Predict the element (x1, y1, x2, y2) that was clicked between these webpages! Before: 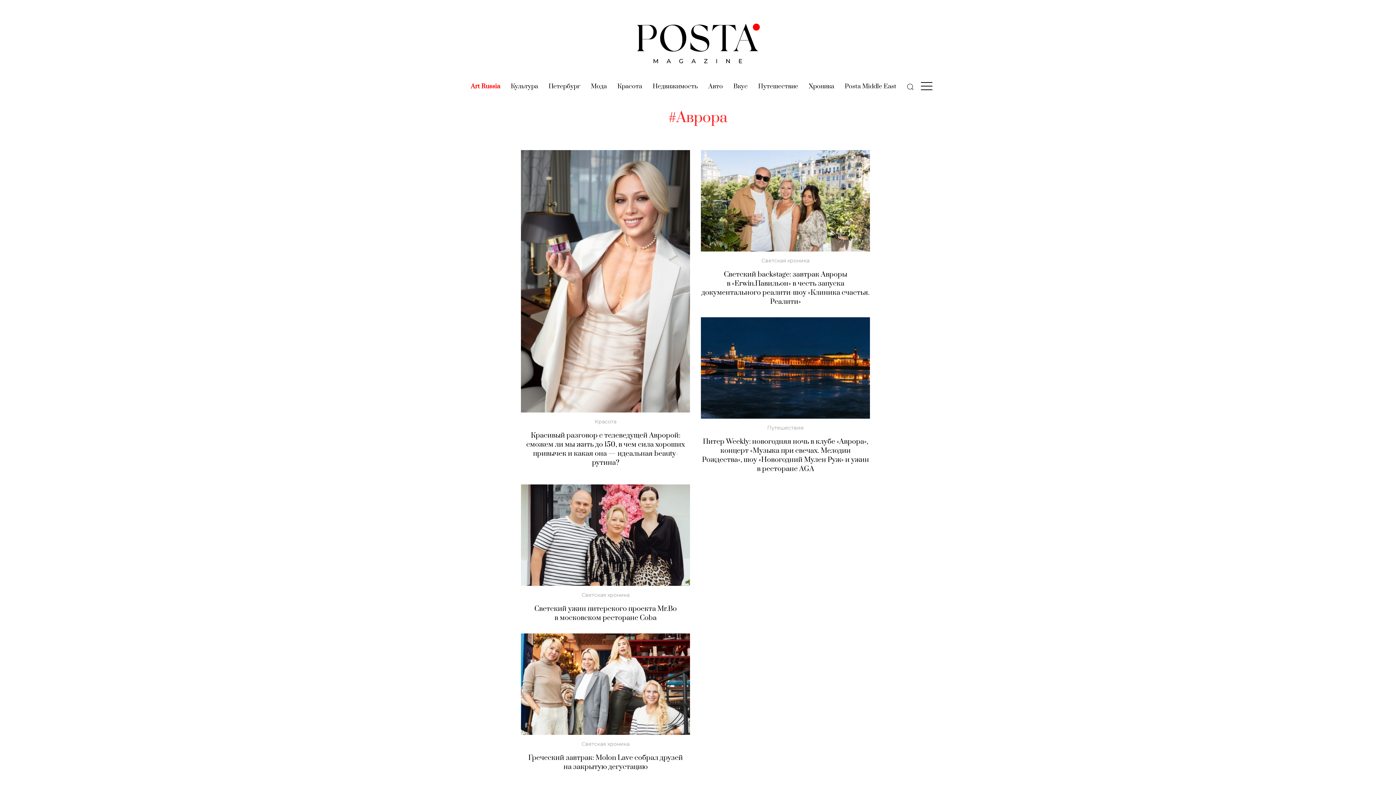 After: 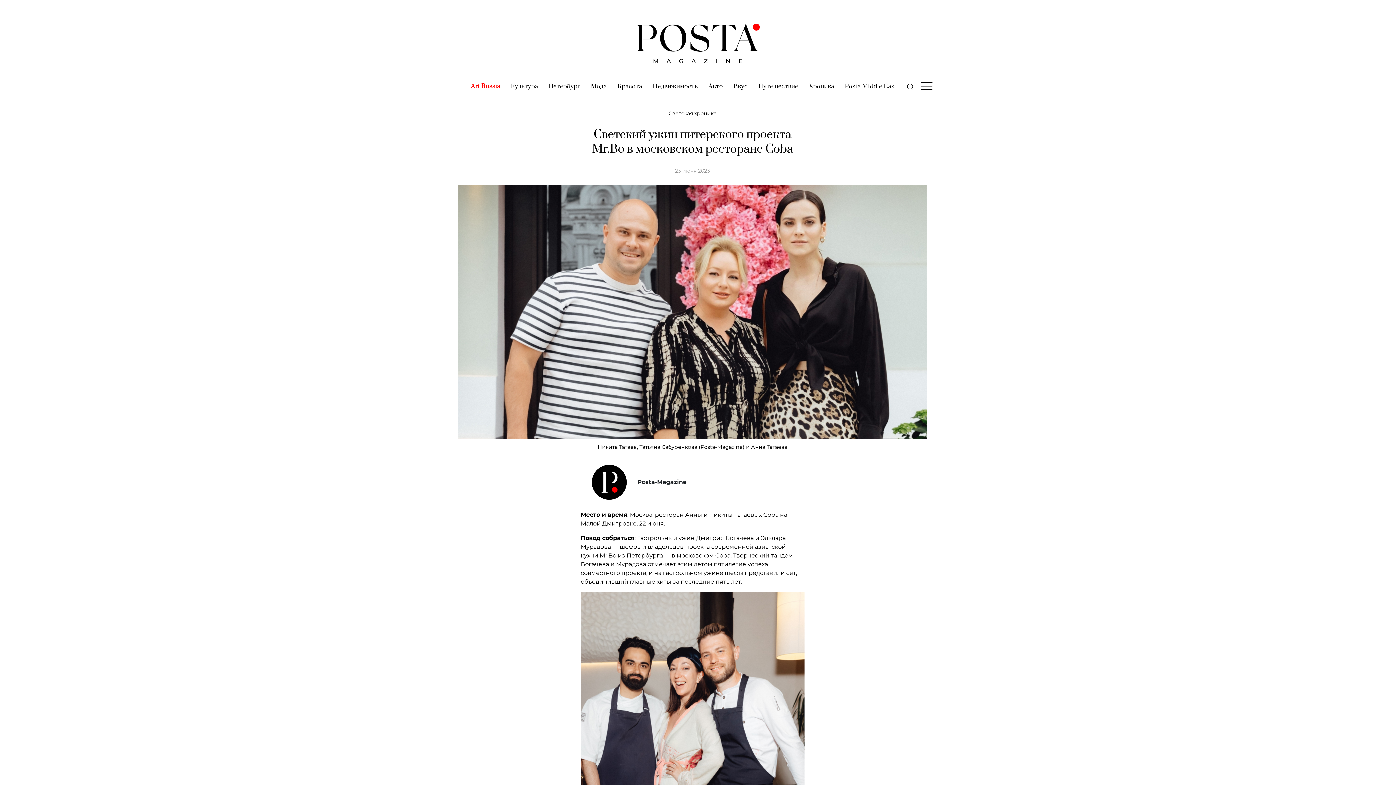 Action: bbox: (534, 604, 677, 622) label: Светский ужин питерского проекта Mr.Bo в московском ресторане Coba